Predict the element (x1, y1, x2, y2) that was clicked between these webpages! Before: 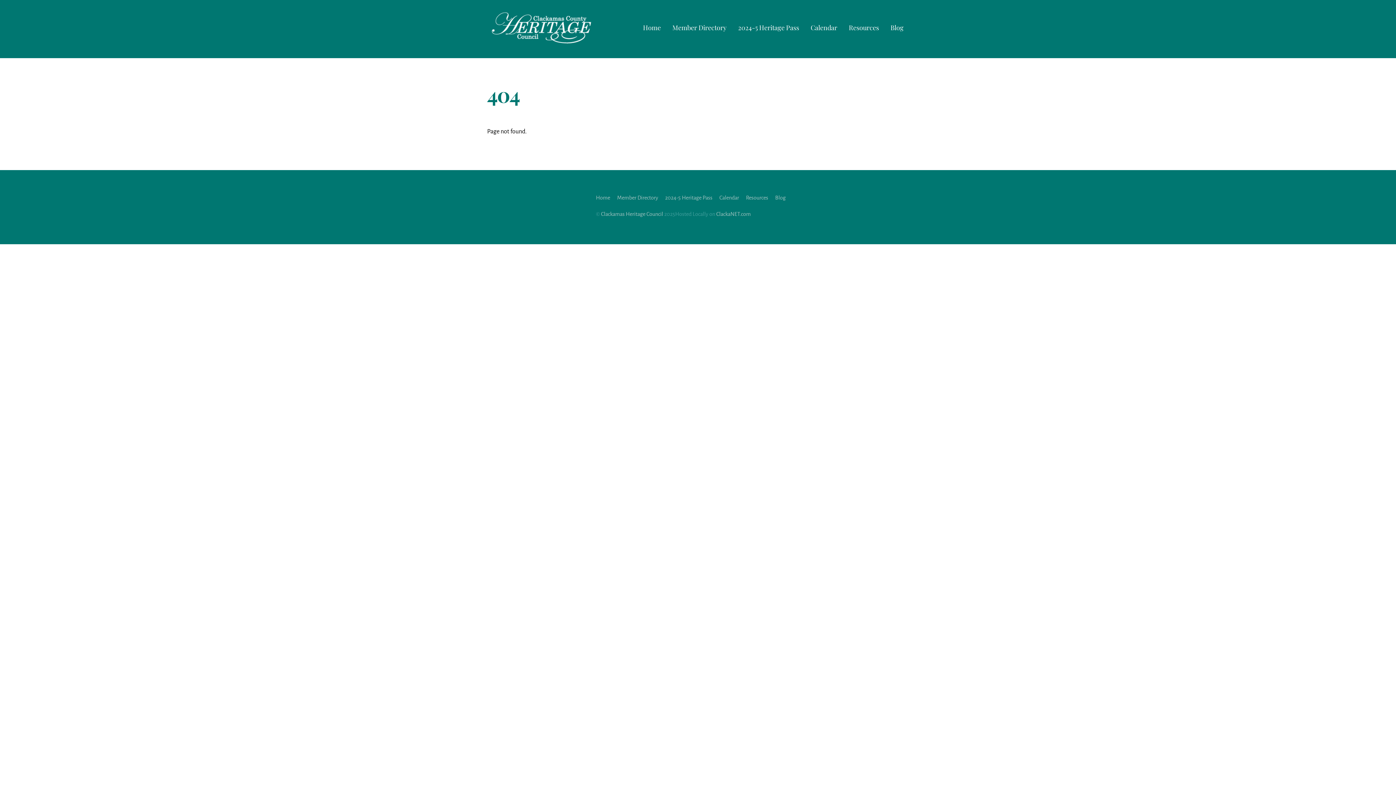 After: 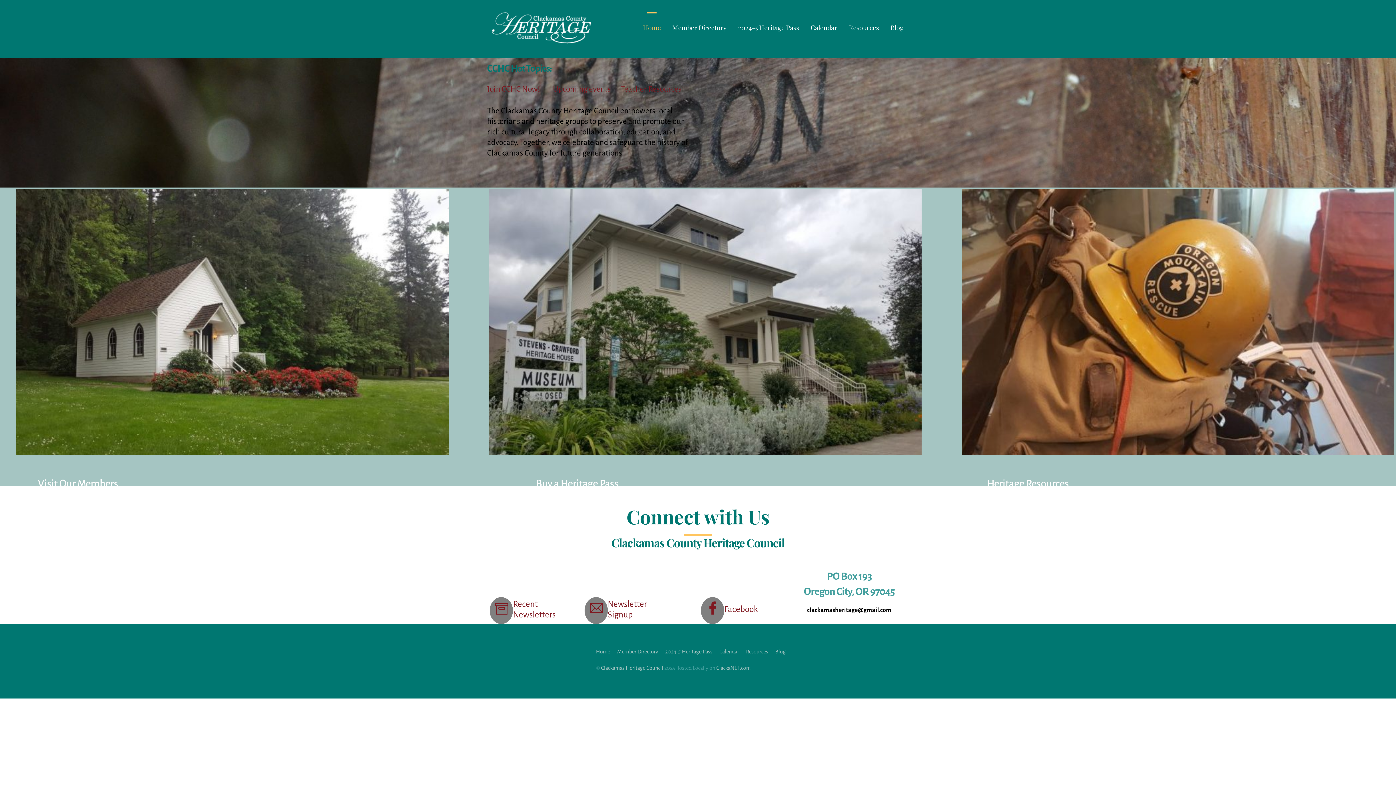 Action: label: Home bbox: (639, 12, 664, 45)